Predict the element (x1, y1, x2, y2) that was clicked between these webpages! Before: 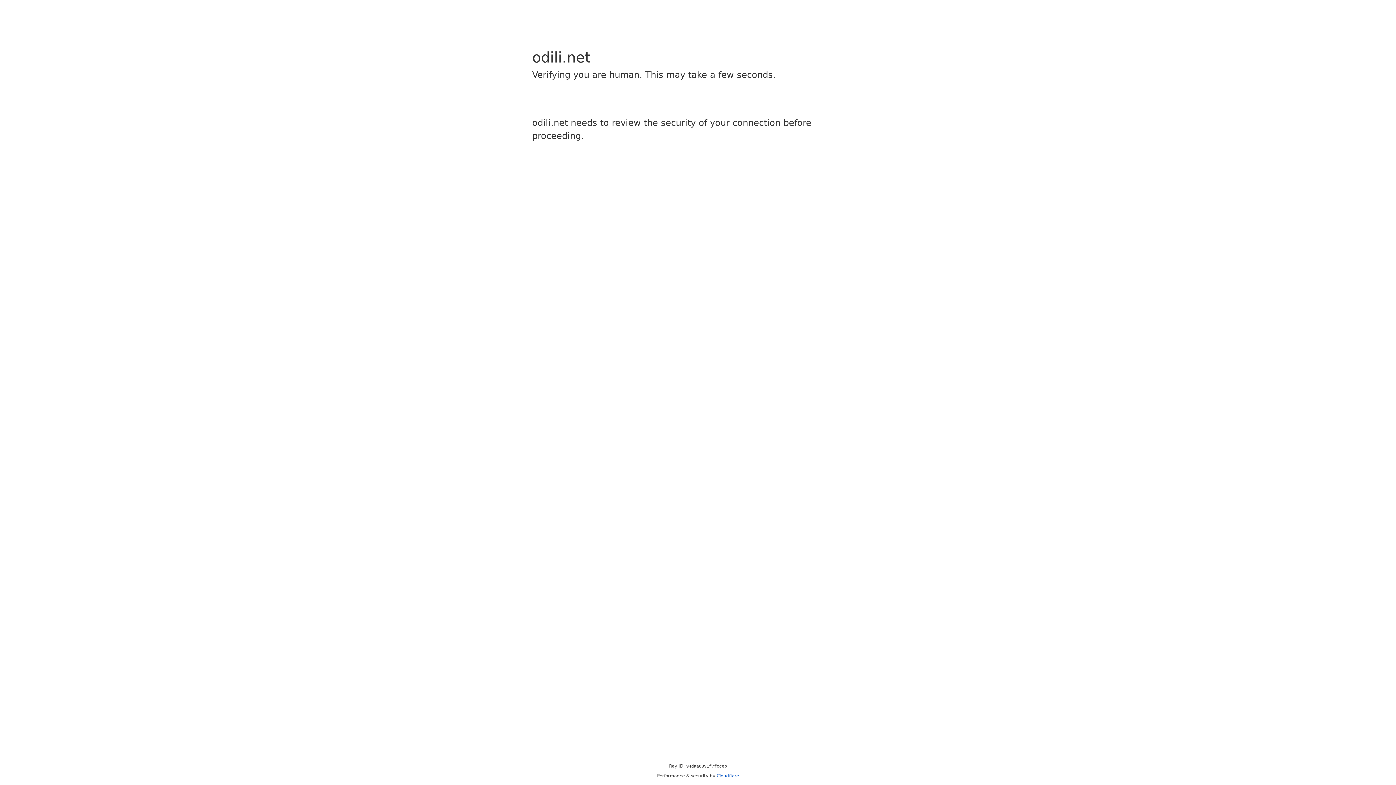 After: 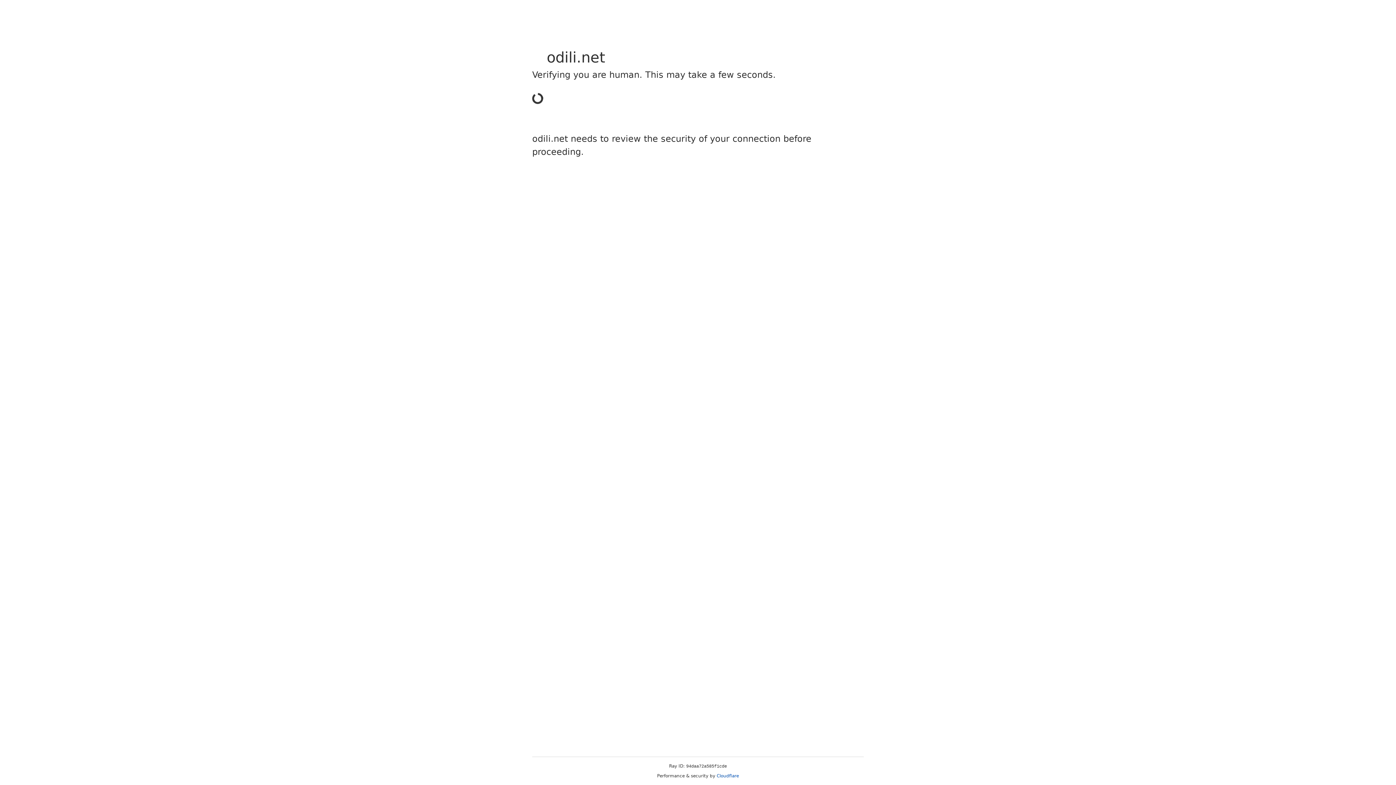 Action: label: Cloudflare bbox: (716, 773, 739, 778)